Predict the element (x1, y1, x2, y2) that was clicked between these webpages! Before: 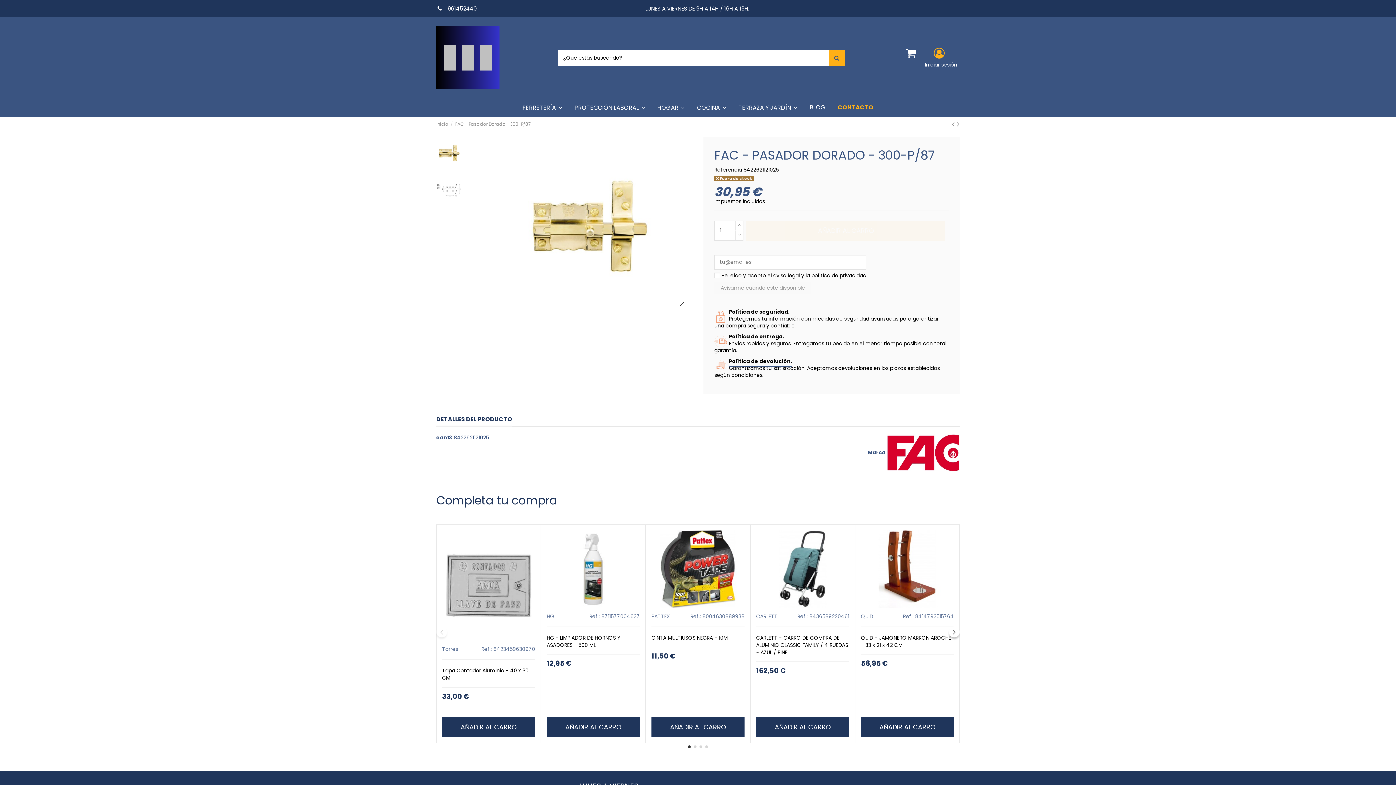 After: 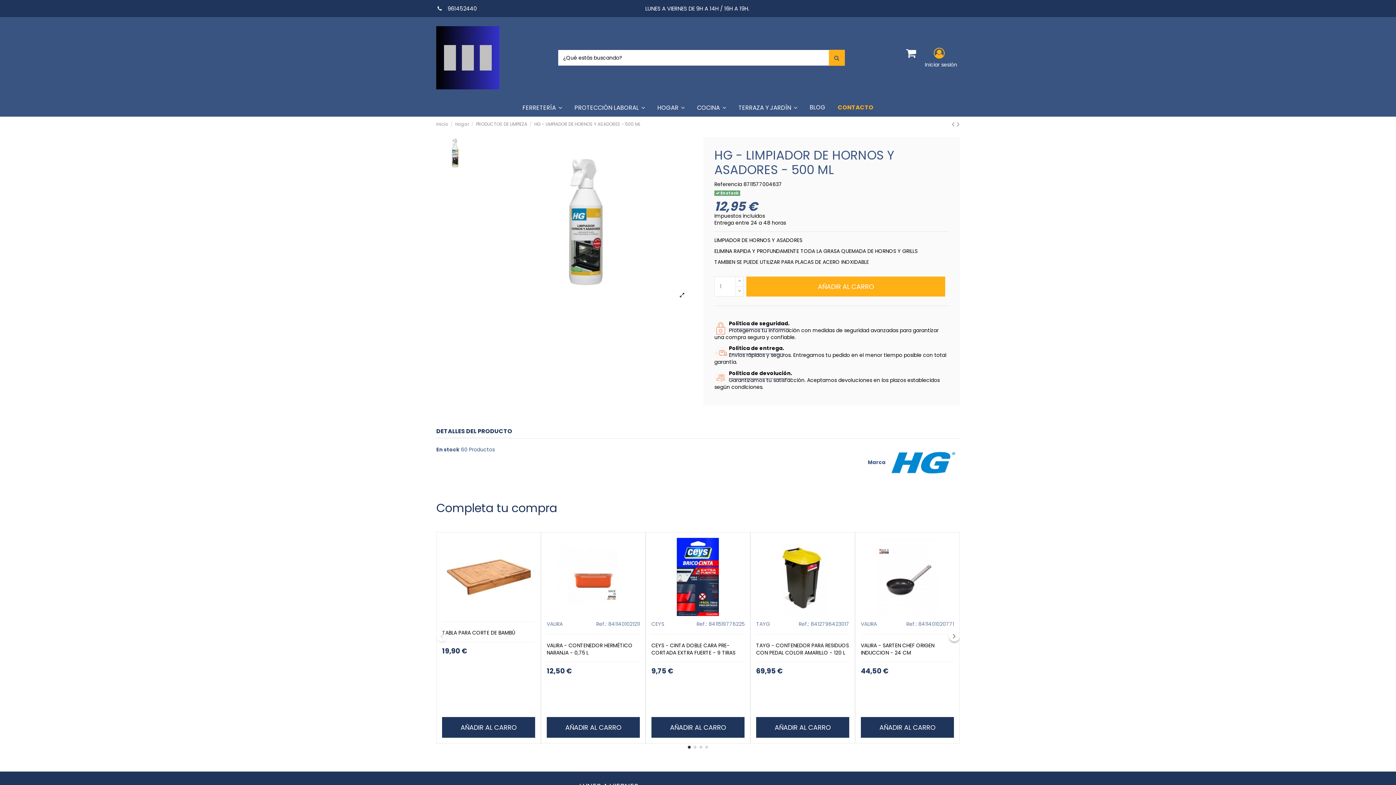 Action: label: HG - LIMPIADOR DE HORNOS Y ASADORES - 500 ML bbox: (546, 634, 620, 648)